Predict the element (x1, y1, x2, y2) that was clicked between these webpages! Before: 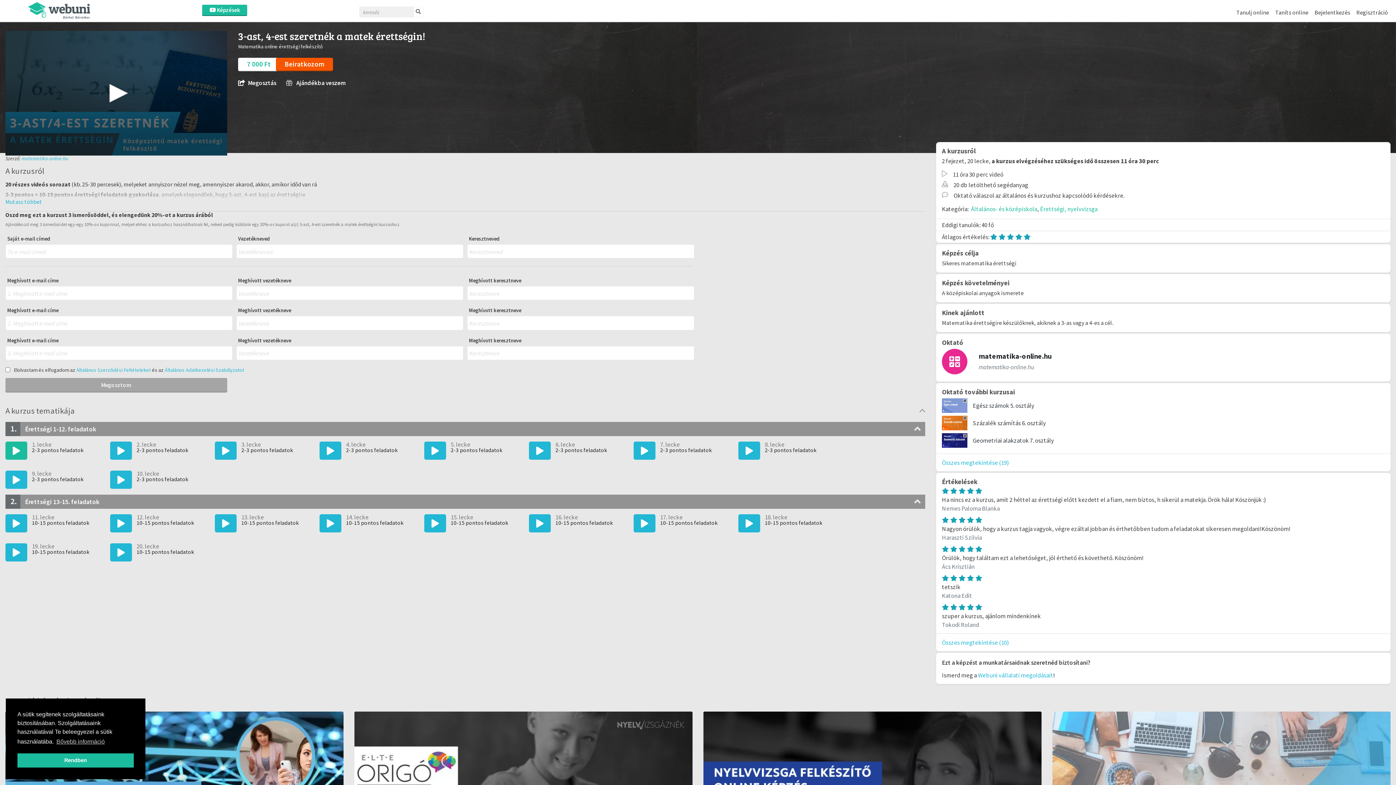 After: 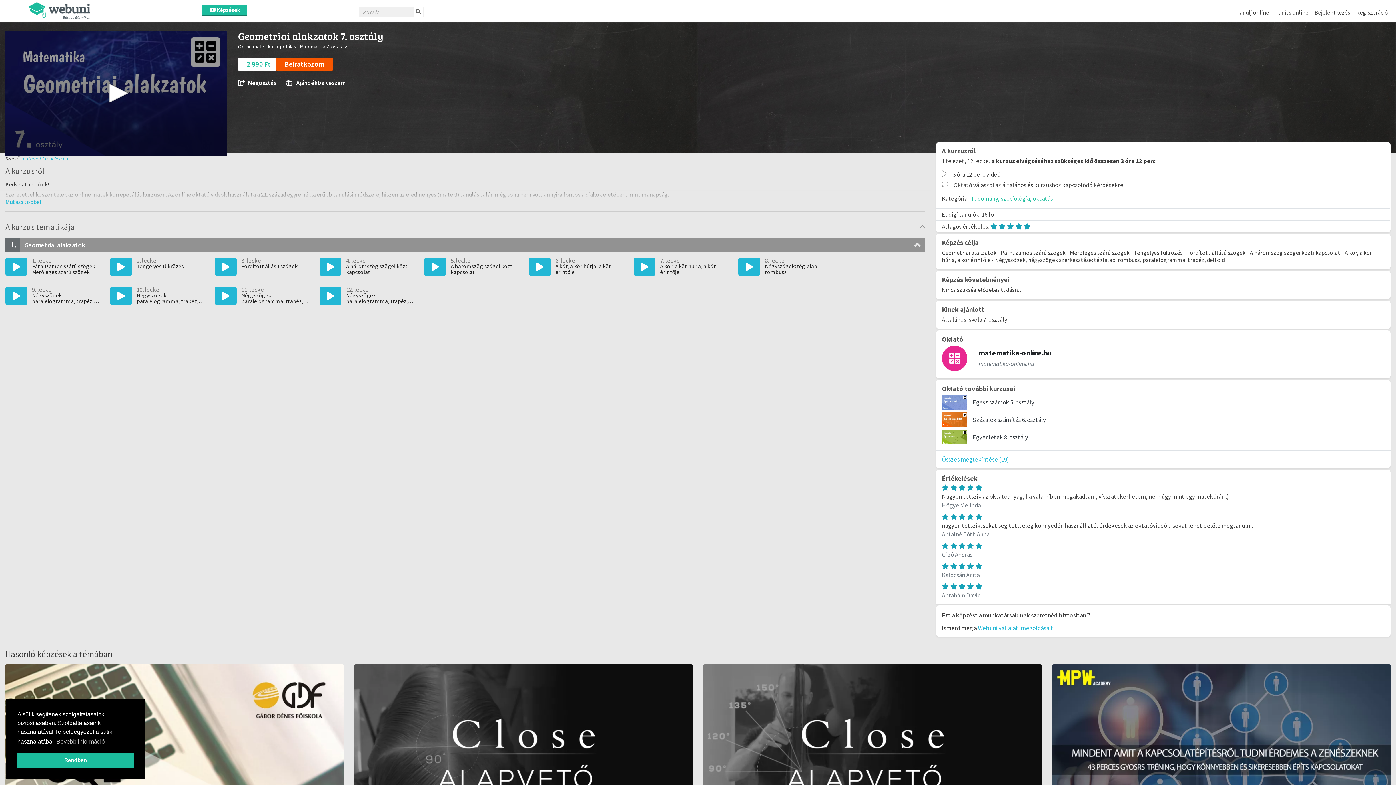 Action: label: Geometriai alakzatok 7. osztály bbox: (973, 436, 1054, 444)